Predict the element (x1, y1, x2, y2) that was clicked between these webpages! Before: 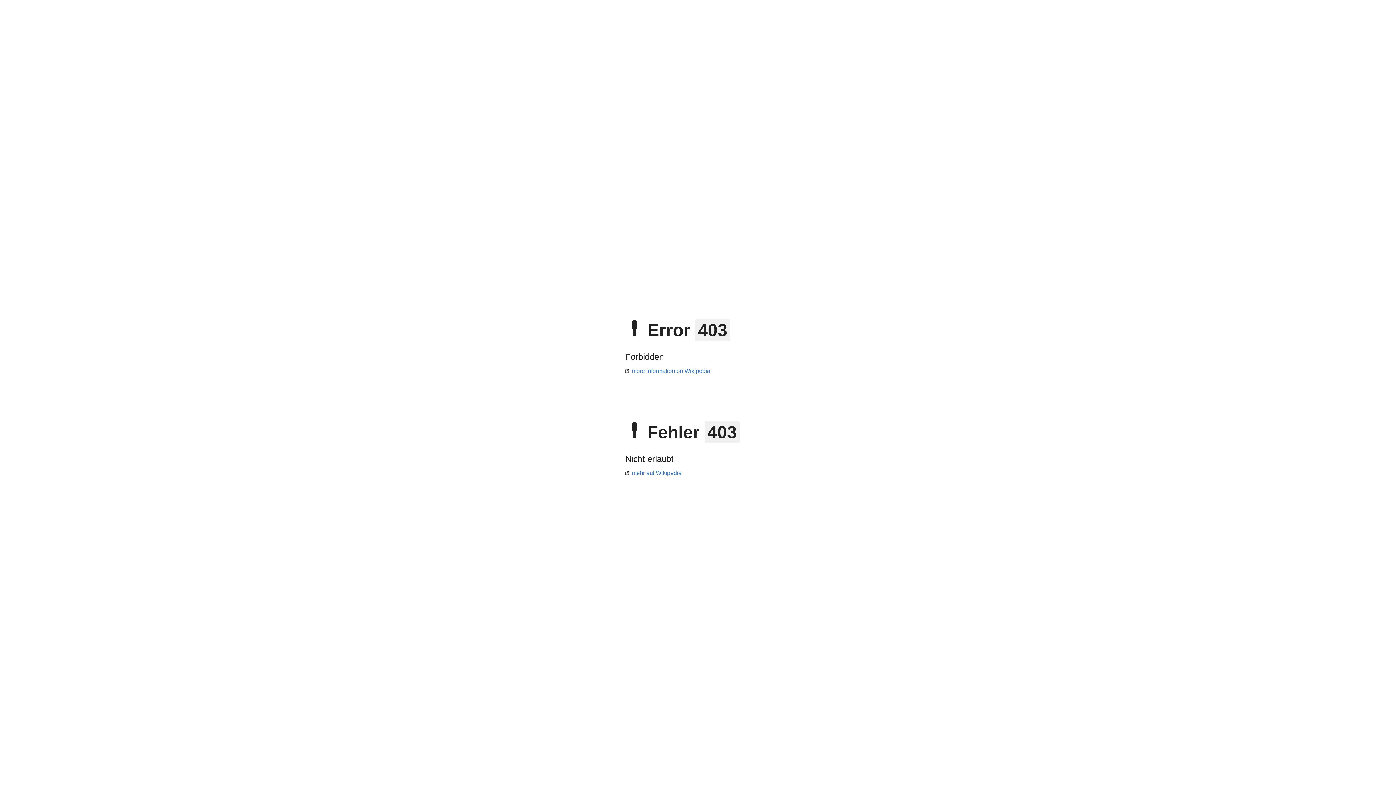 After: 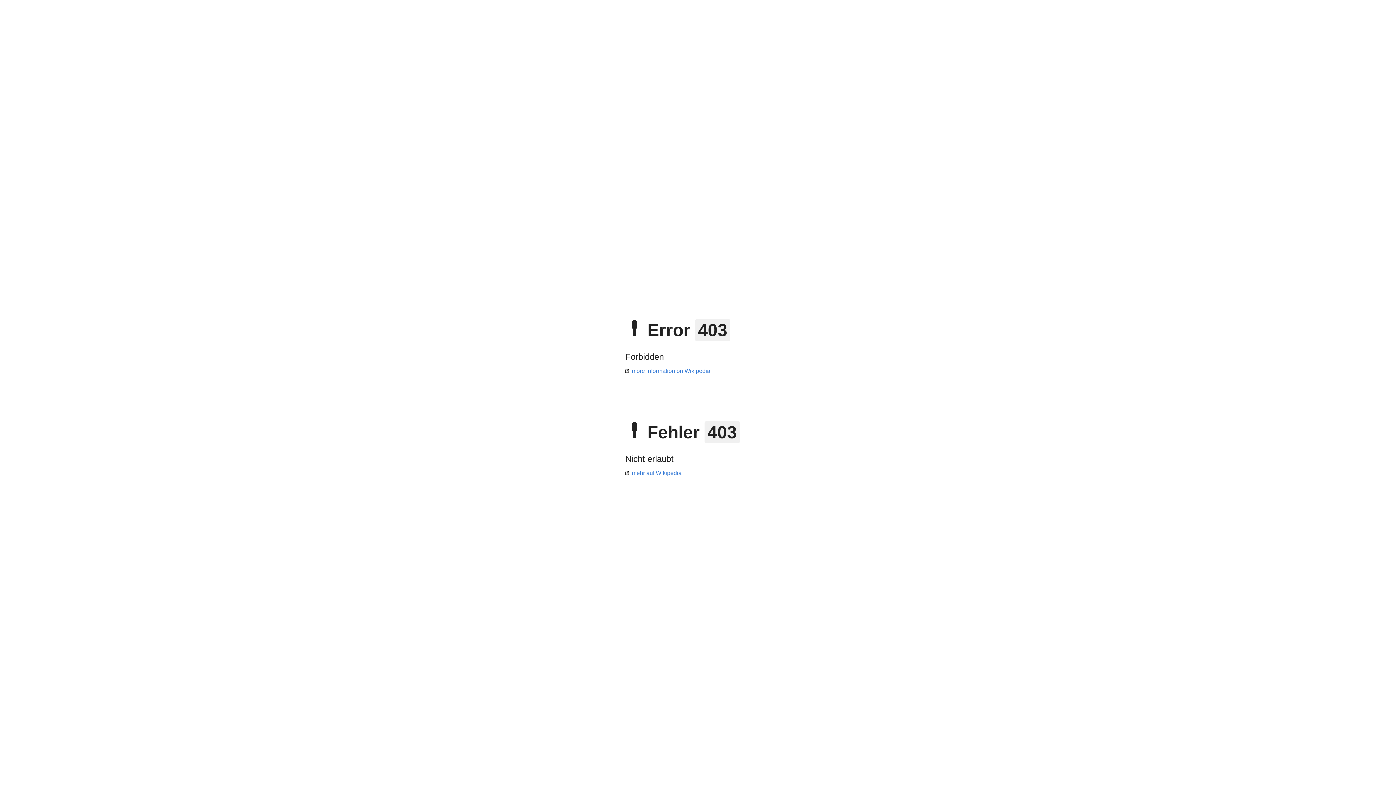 Action: label: mehr auf Wikipedia bbox: (625, 470, 681, 476)